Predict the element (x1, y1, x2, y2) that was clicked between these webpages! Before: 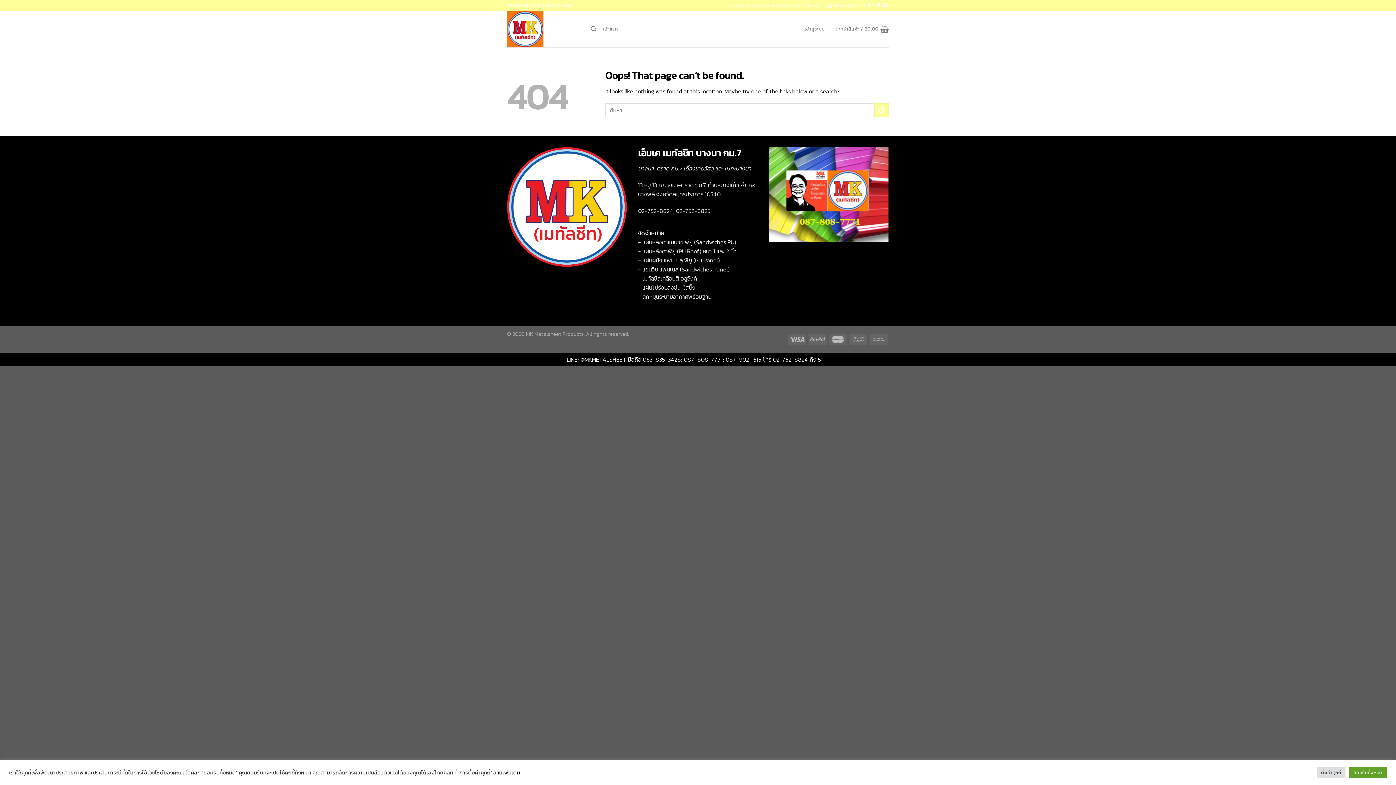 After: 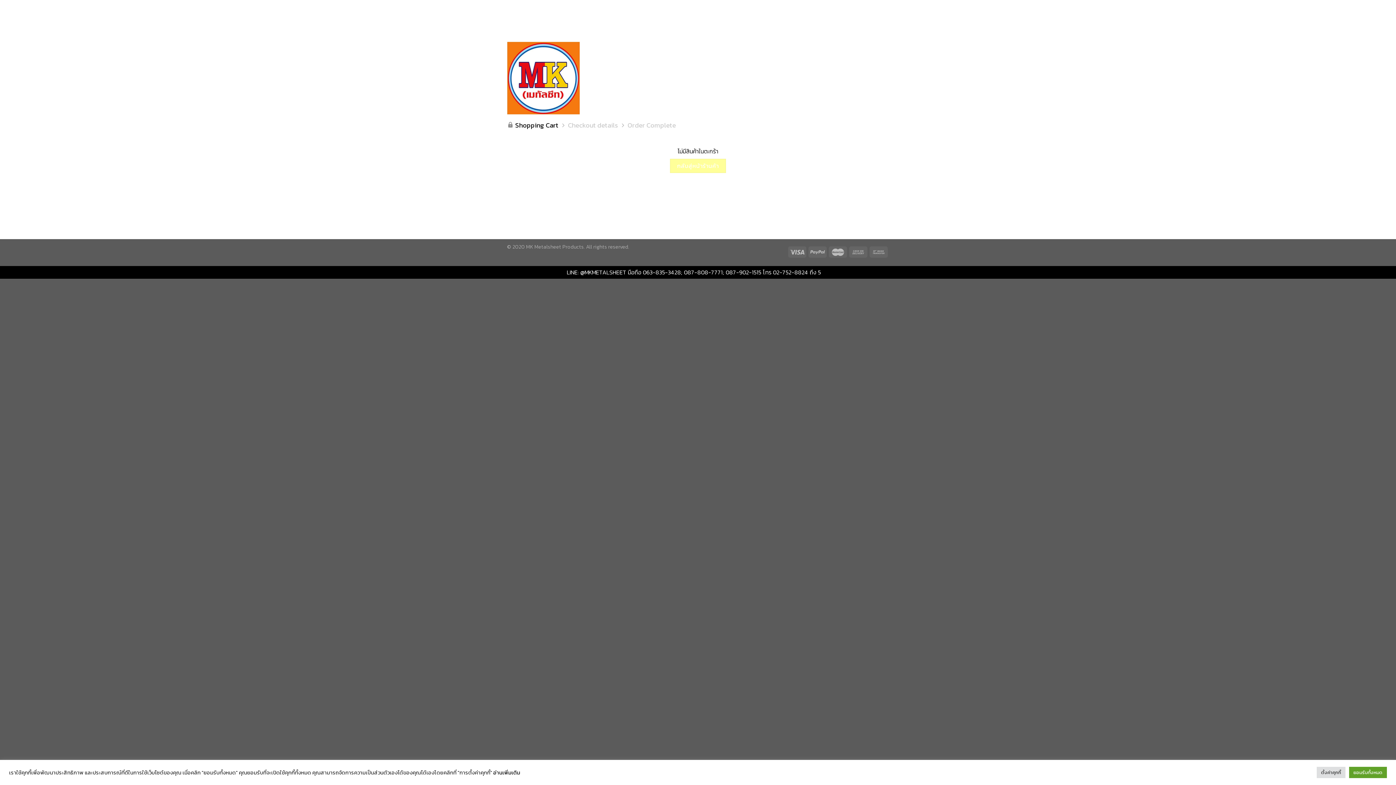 Action: bbox: (835, 21, 889, 37) label: ตะกร้าสินค้า / ฿0.00